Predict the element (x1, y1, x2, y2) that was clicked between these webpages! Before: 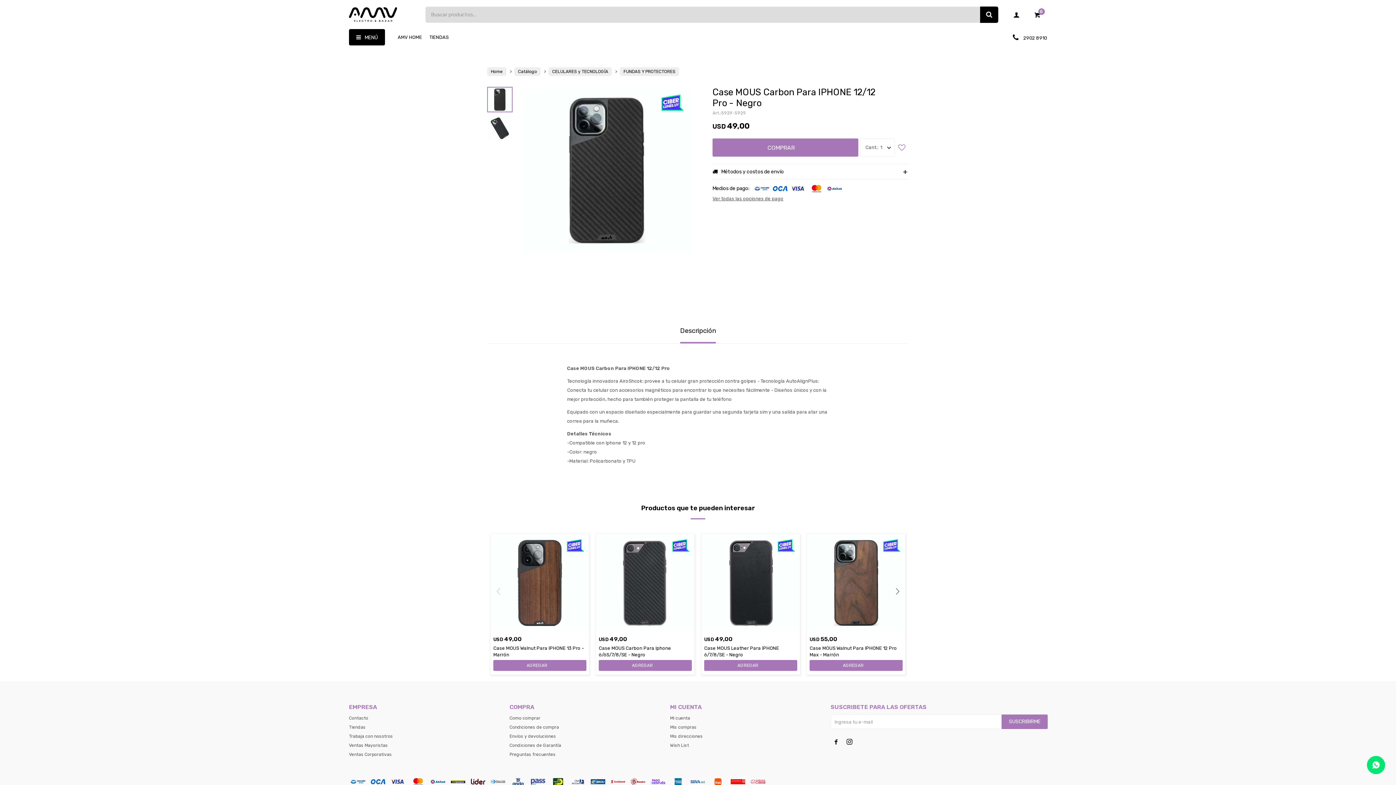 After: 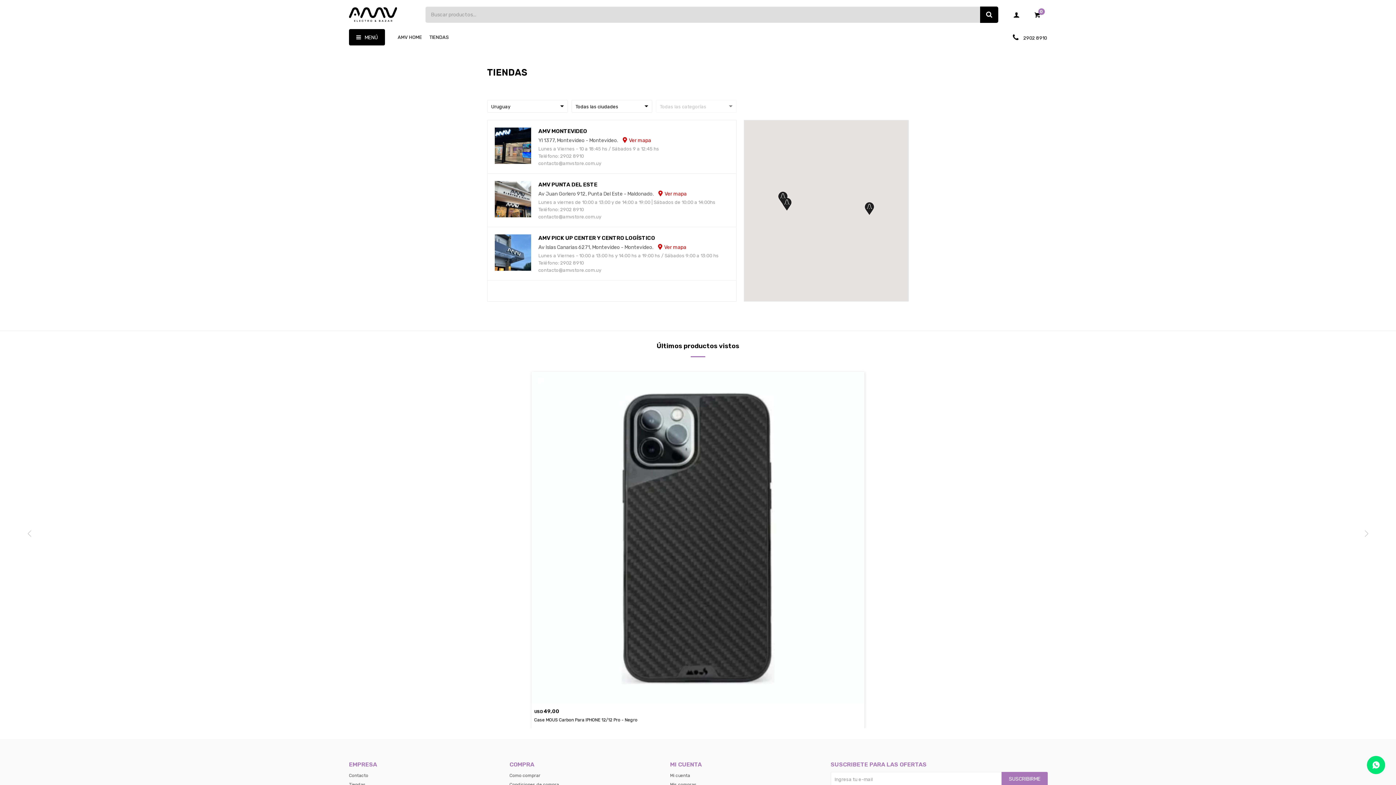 Action: label: TIENDAS bbox: (429, 29, 448, 45)